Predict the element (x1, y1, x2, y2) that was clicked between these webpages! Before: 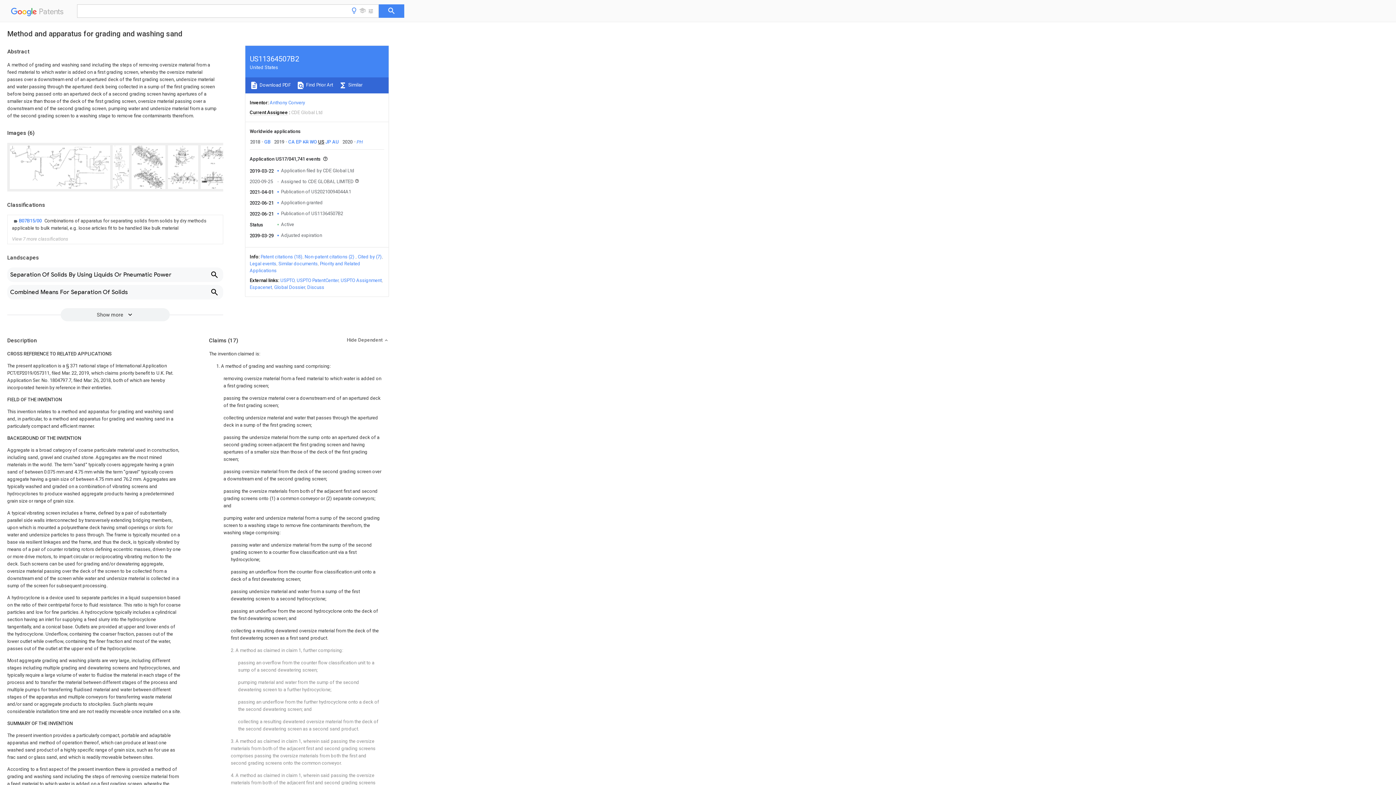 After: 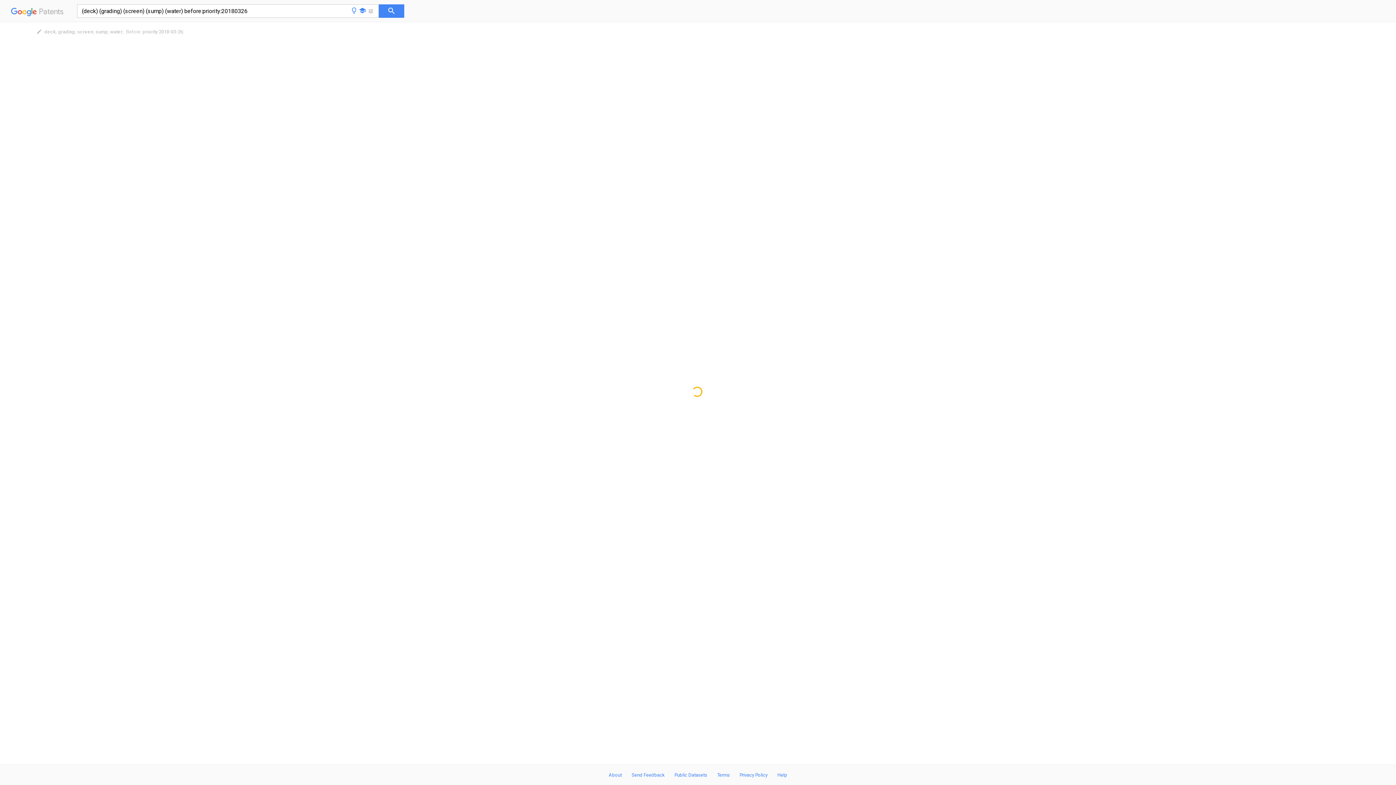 Action: bbox: (296, 82, 333, 87) label:  Find Prior Art